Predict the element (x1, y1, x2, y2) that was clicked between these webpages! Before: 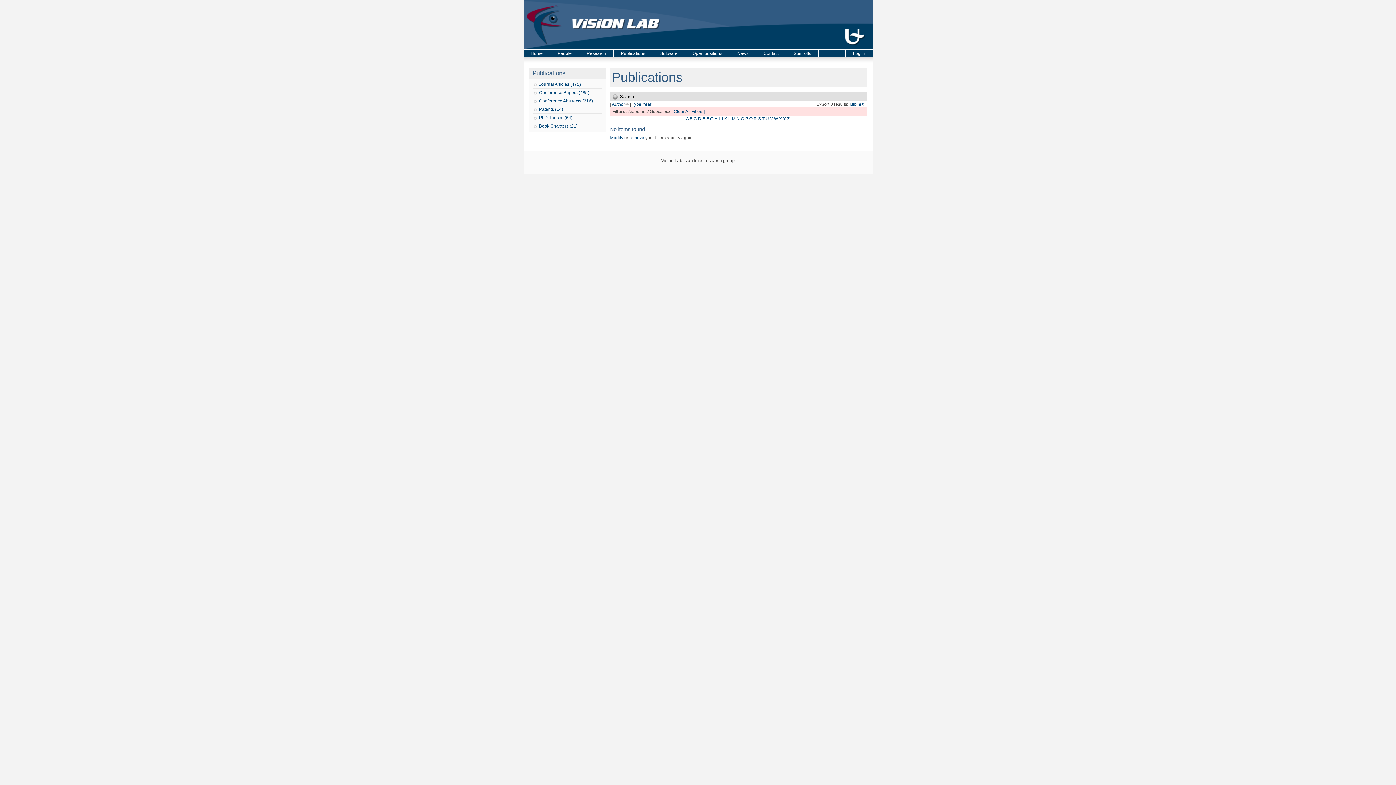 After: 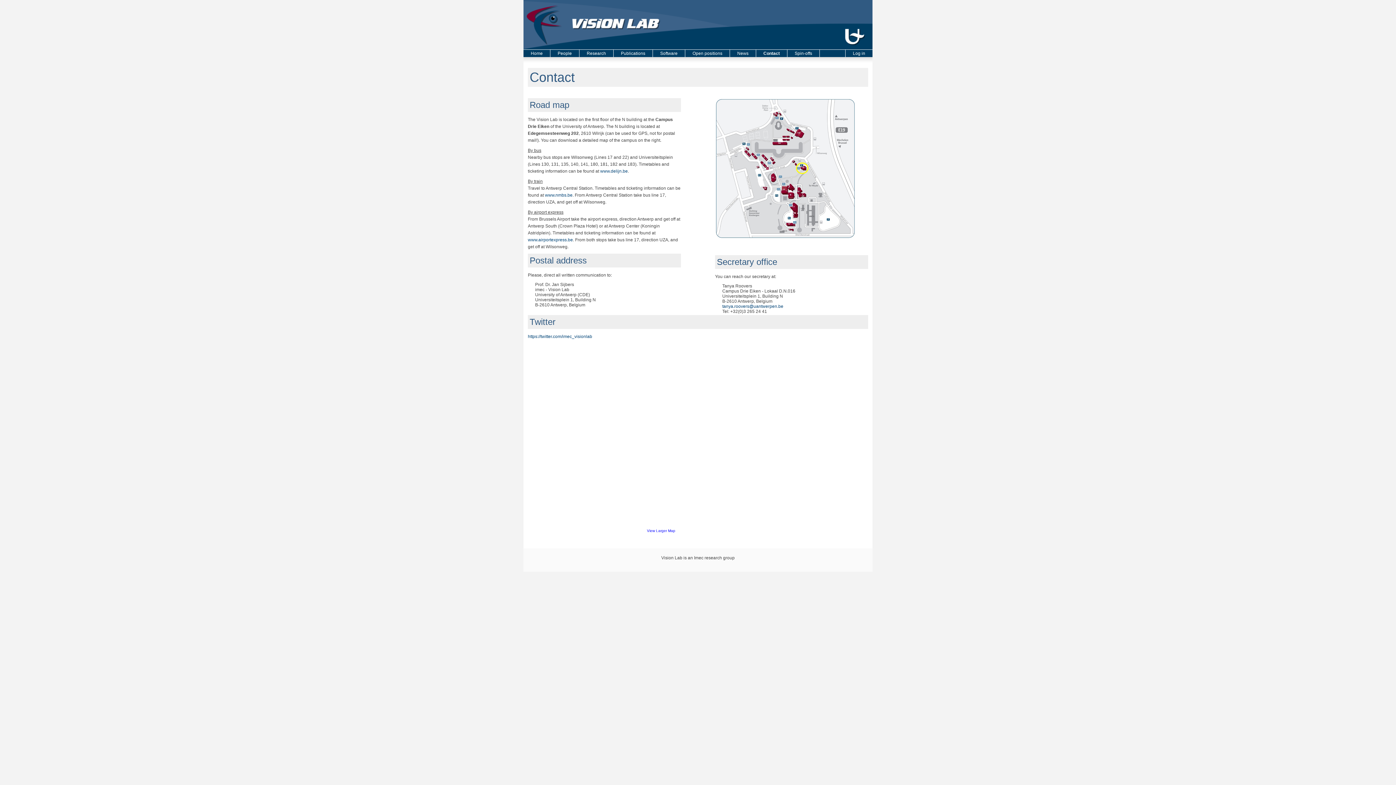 Action: label: Contact bbox: (763, 50, 778, 56)